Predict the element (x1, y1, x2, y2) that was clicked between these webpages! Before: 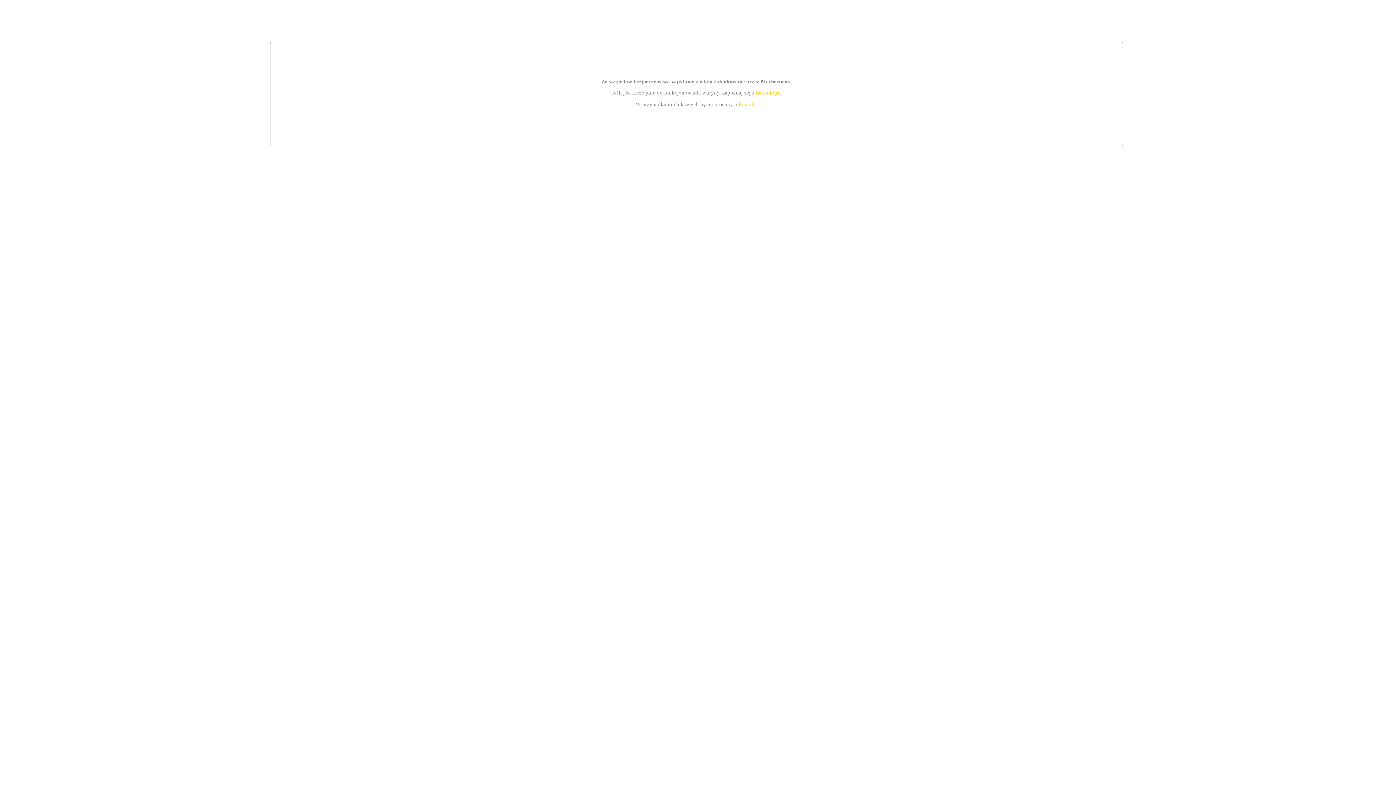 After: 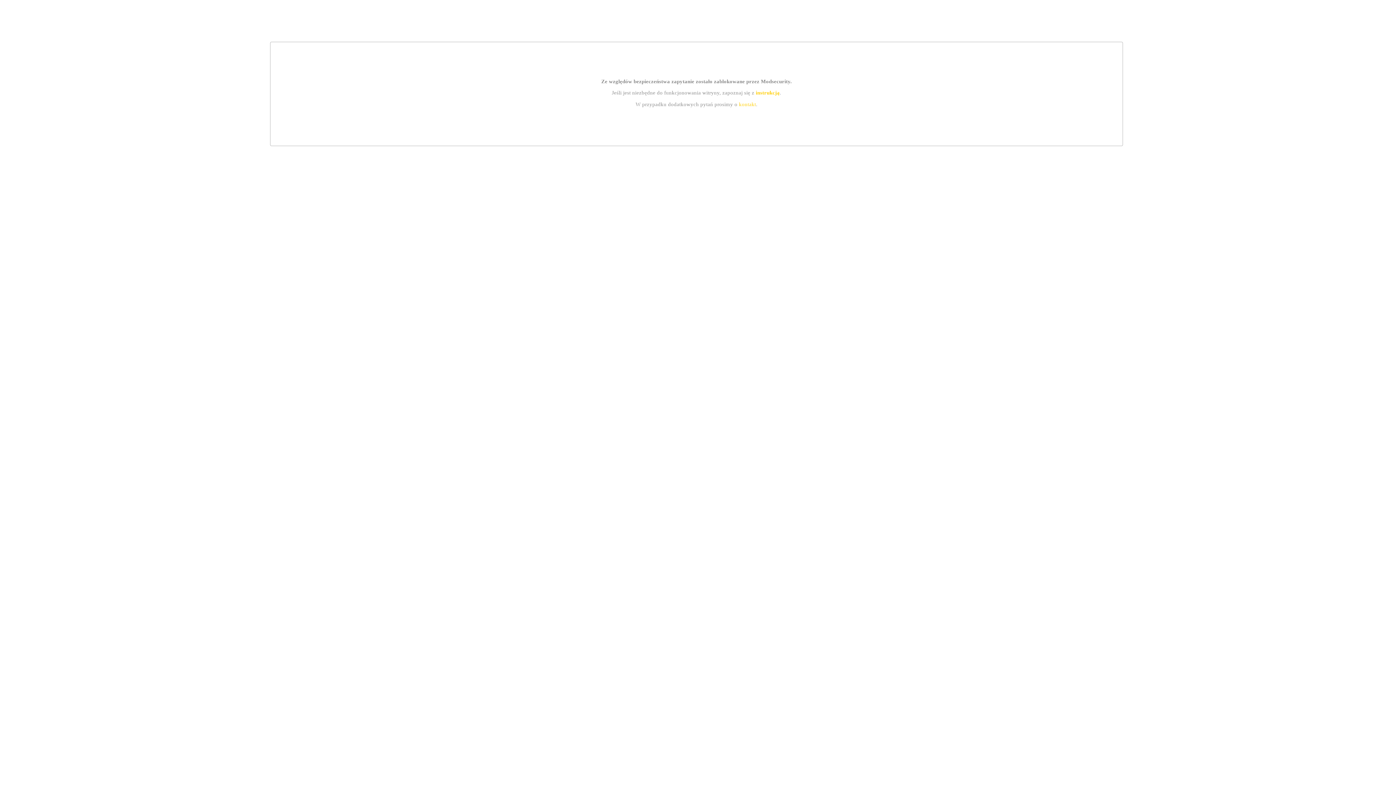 Action: bbox: (755, 89, 779, 95) label: instrukcją